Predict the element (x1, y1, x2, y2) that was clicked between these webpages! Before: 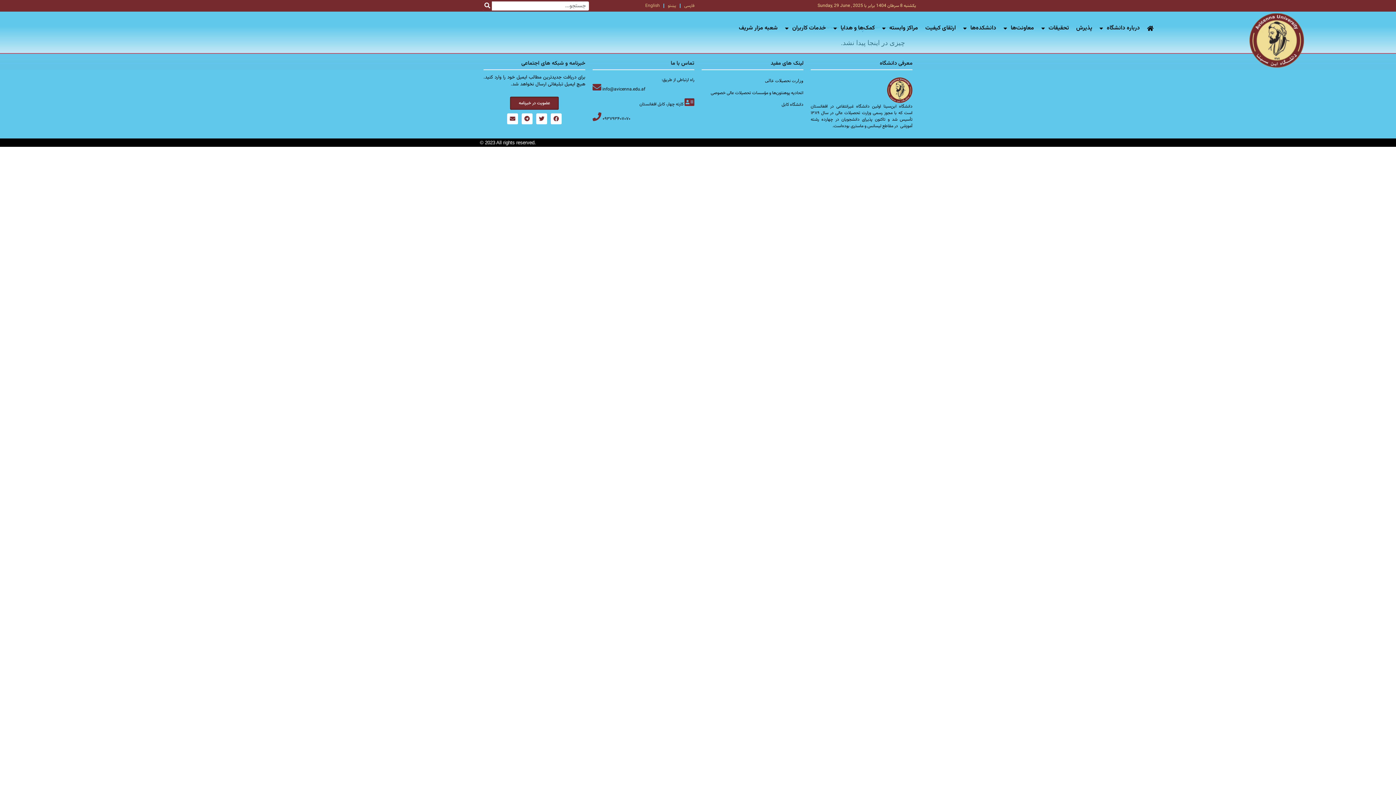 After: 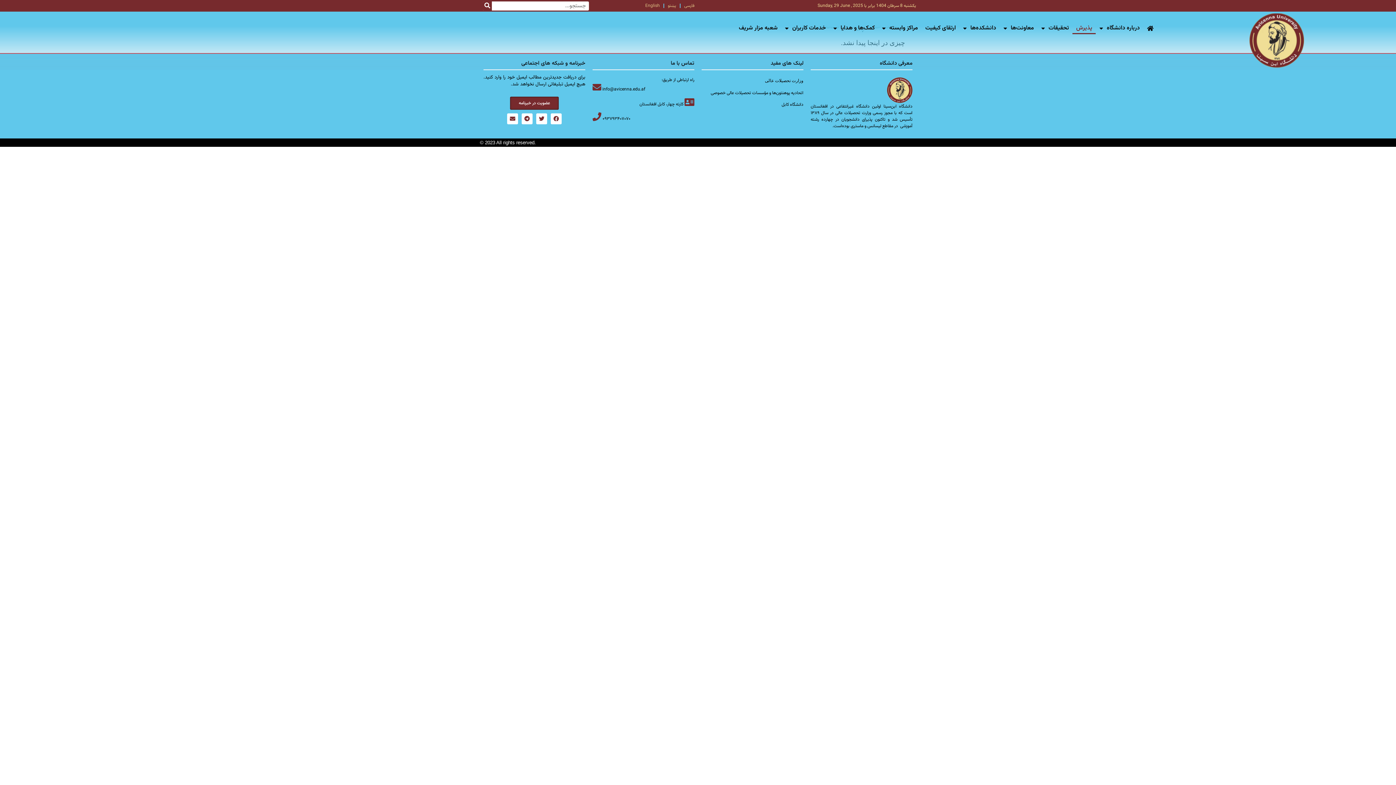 Action: bbox: (1072, 22, 1096, 34) label: پذیرش